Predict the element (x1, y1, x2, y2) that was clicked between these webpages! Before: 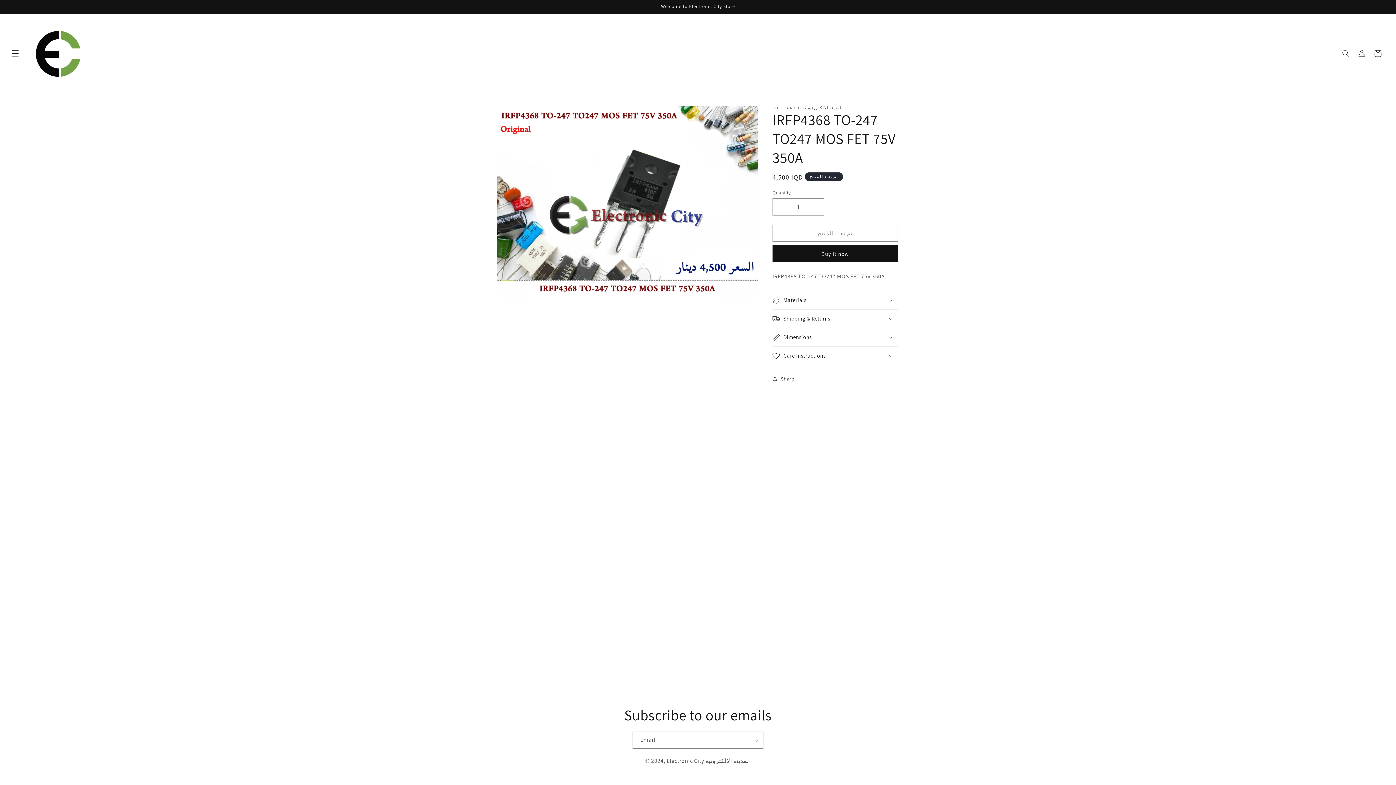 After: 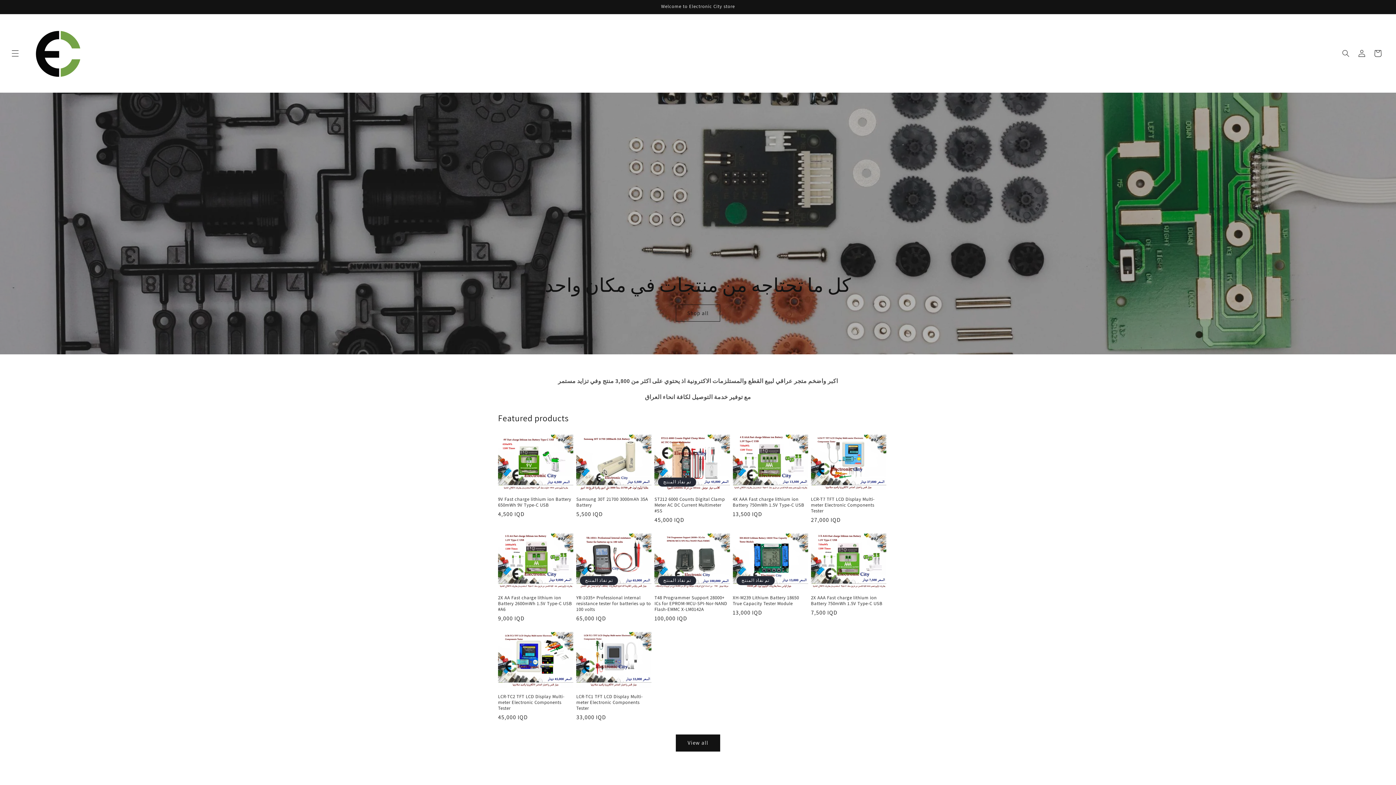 Action: bbox: (24, 21, 91, 85)